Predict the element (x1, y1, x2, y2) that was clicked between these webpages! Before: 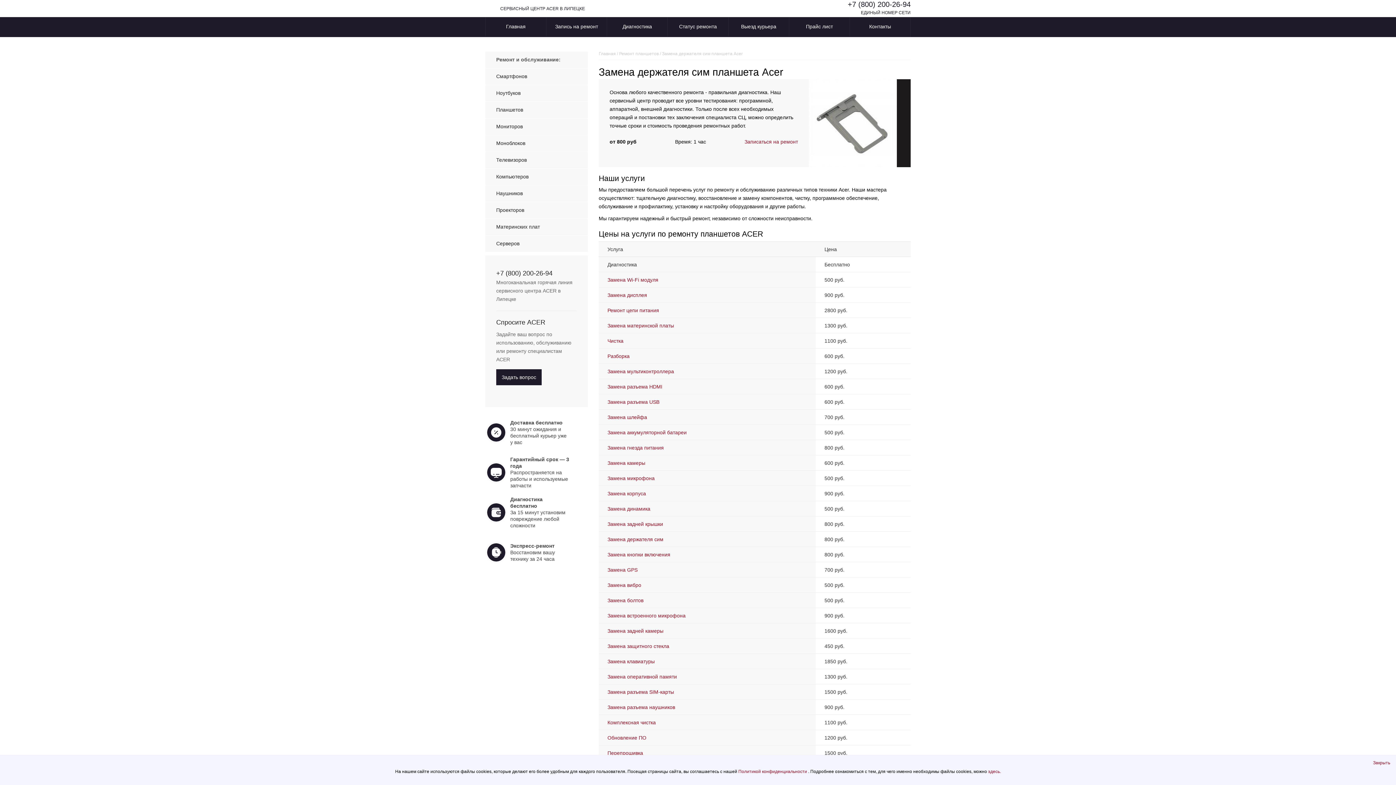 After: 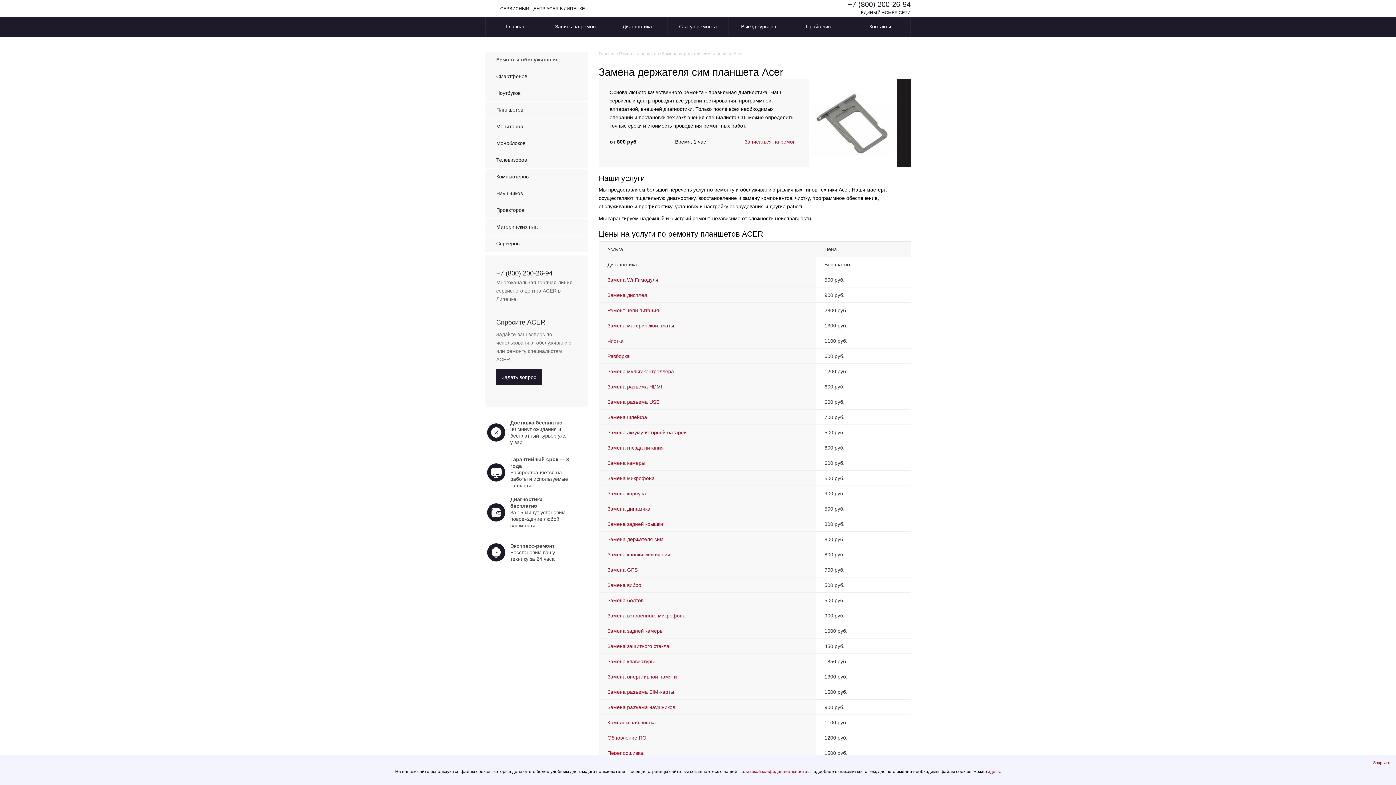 Action: bbox: (738, 769, 808, 774) label: Политикой конфиденциальности 